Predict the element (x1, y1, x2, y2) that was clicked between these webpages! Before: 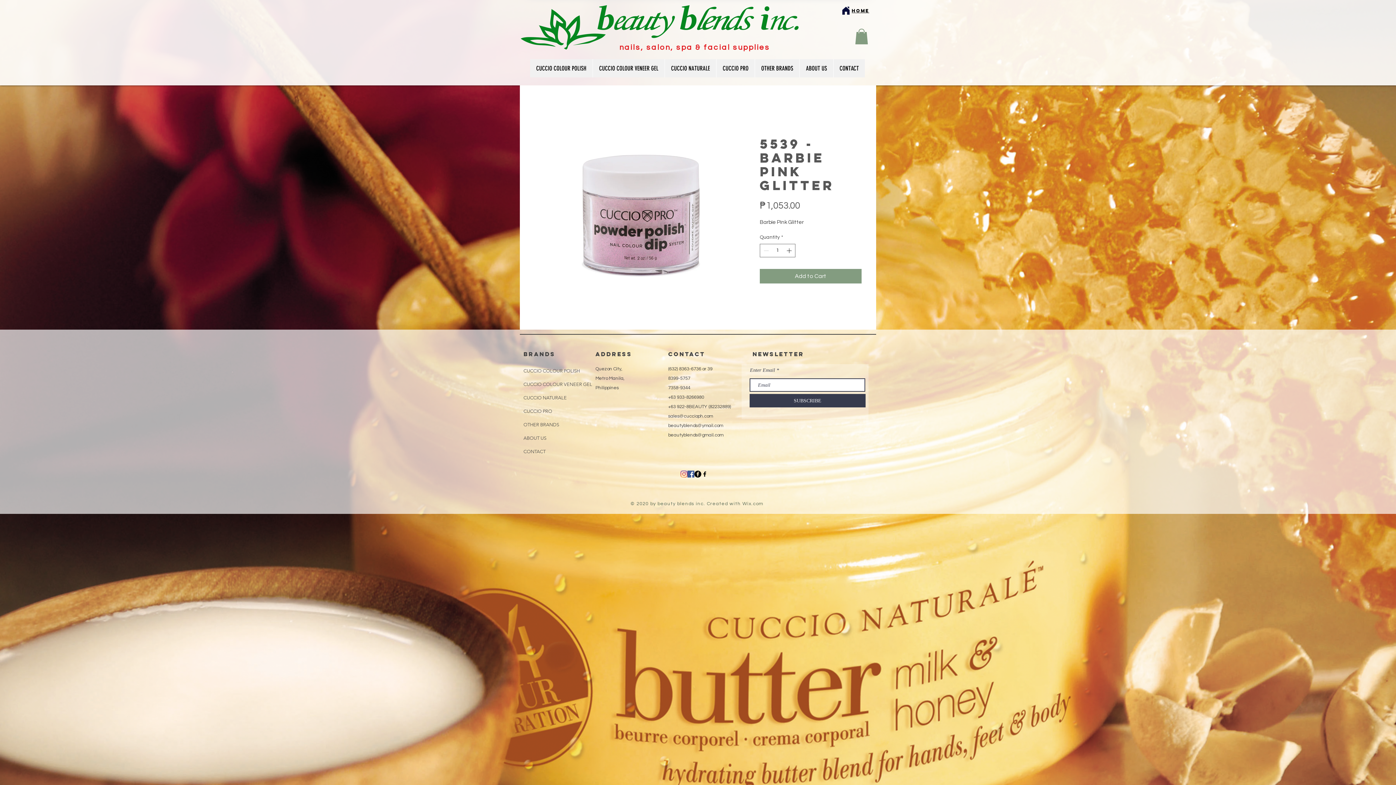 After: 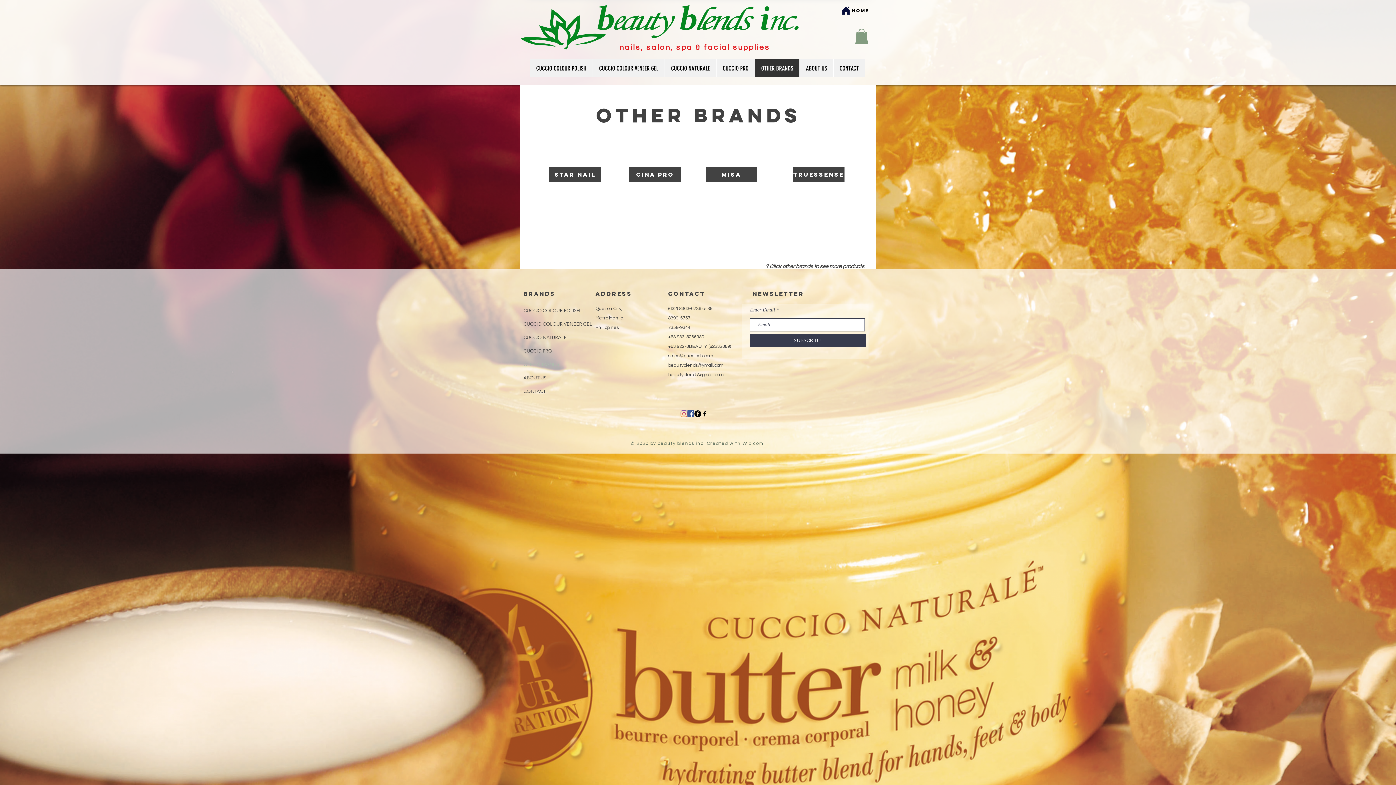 Action: bbox: (523, 418, 592, 431) label: OTHER BRANDS